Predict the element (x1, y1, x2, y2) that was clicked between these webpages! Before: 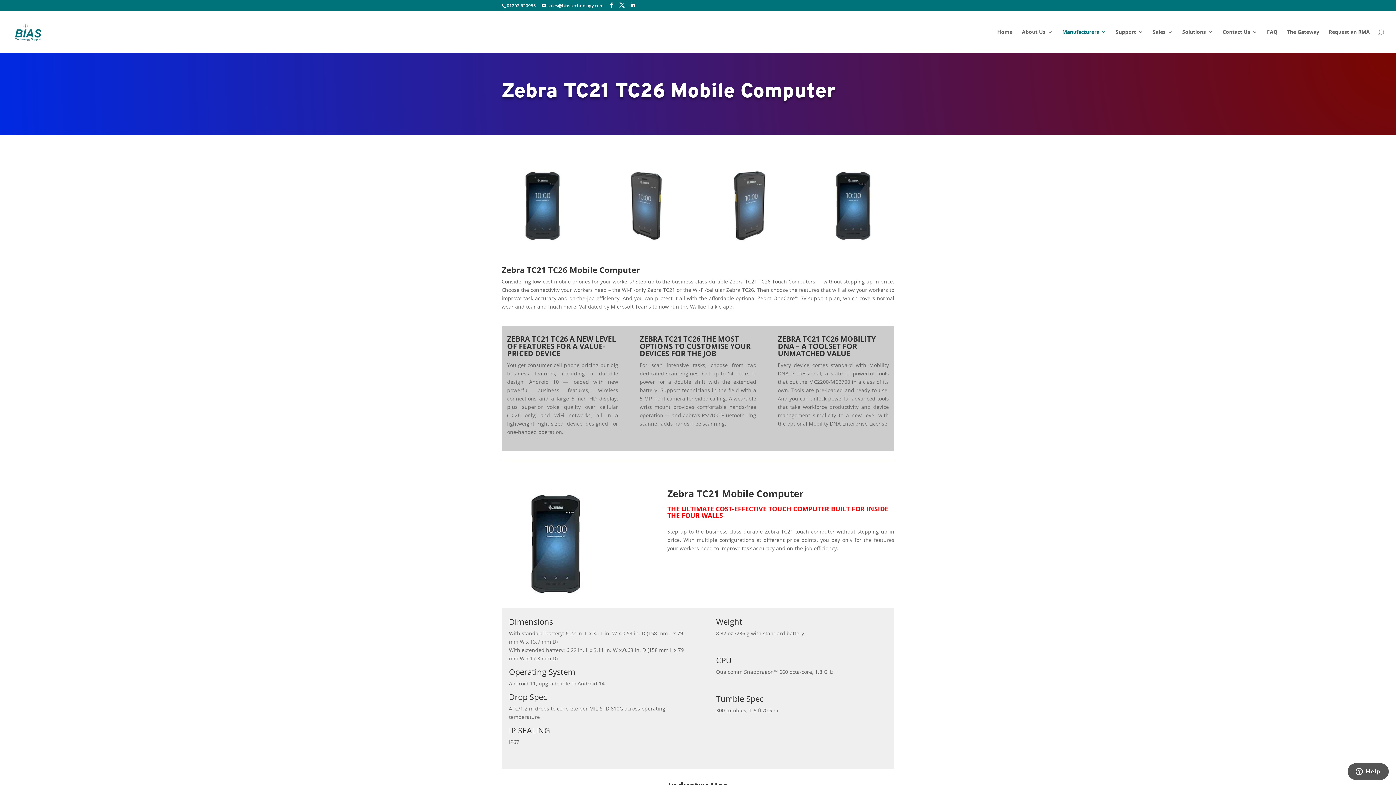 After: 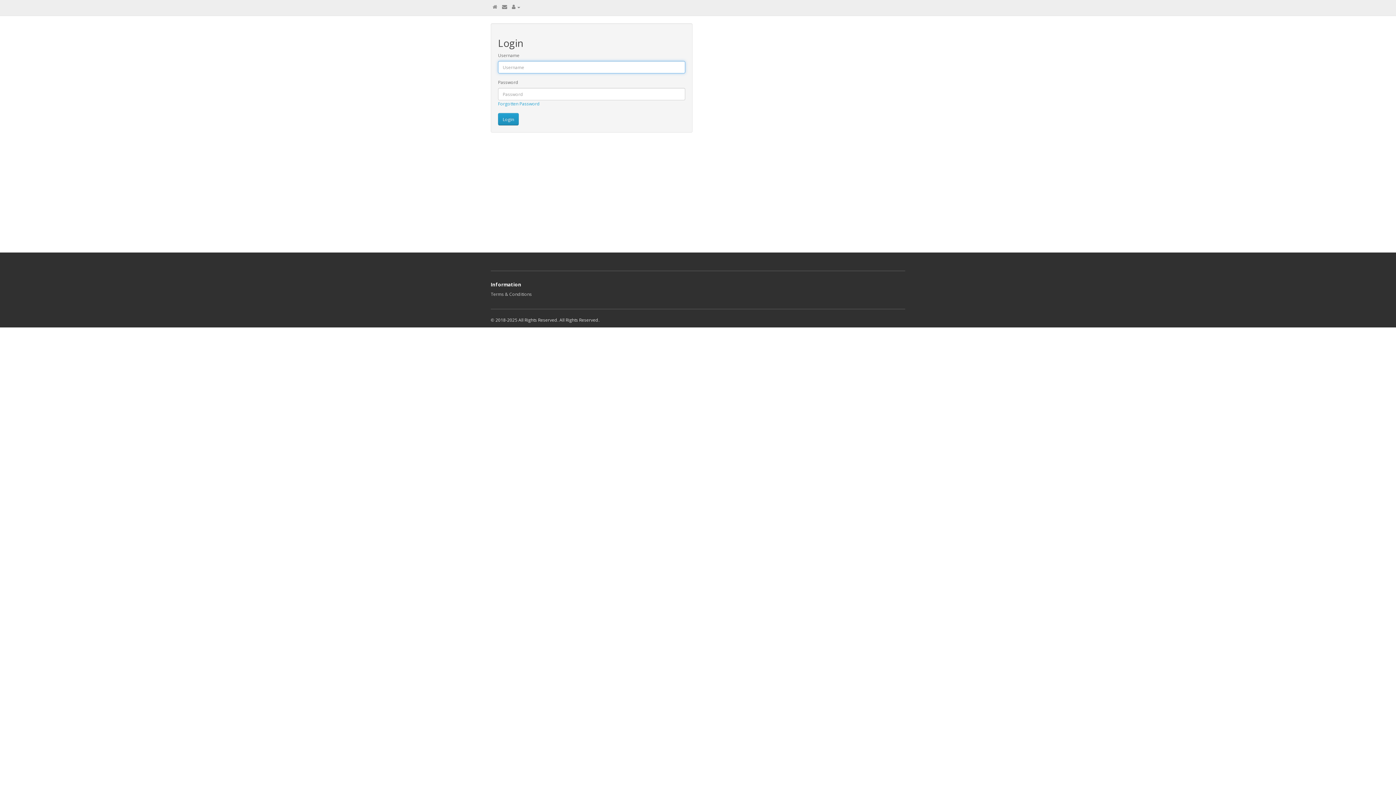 Action: label: The Gateway bbox: (1287, 29, 1319, 52)